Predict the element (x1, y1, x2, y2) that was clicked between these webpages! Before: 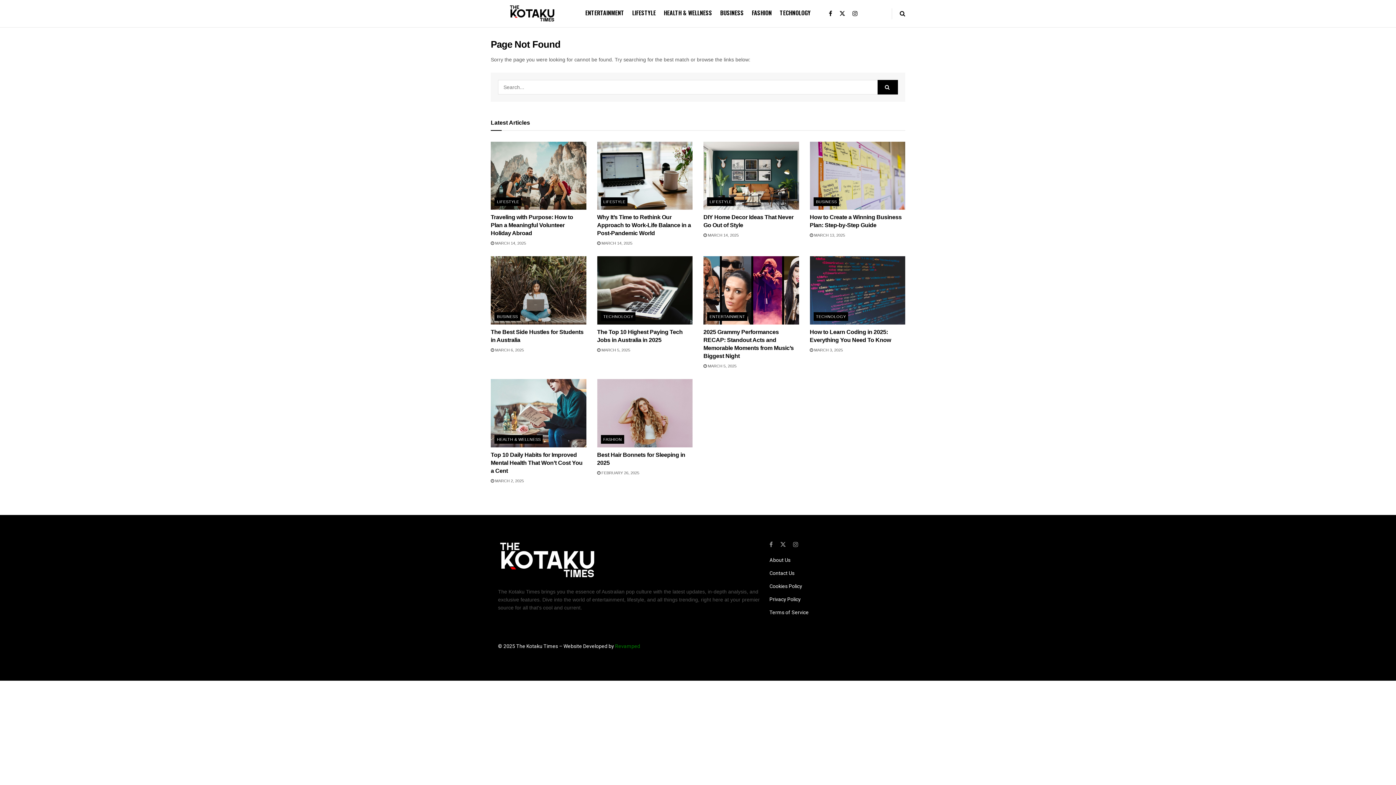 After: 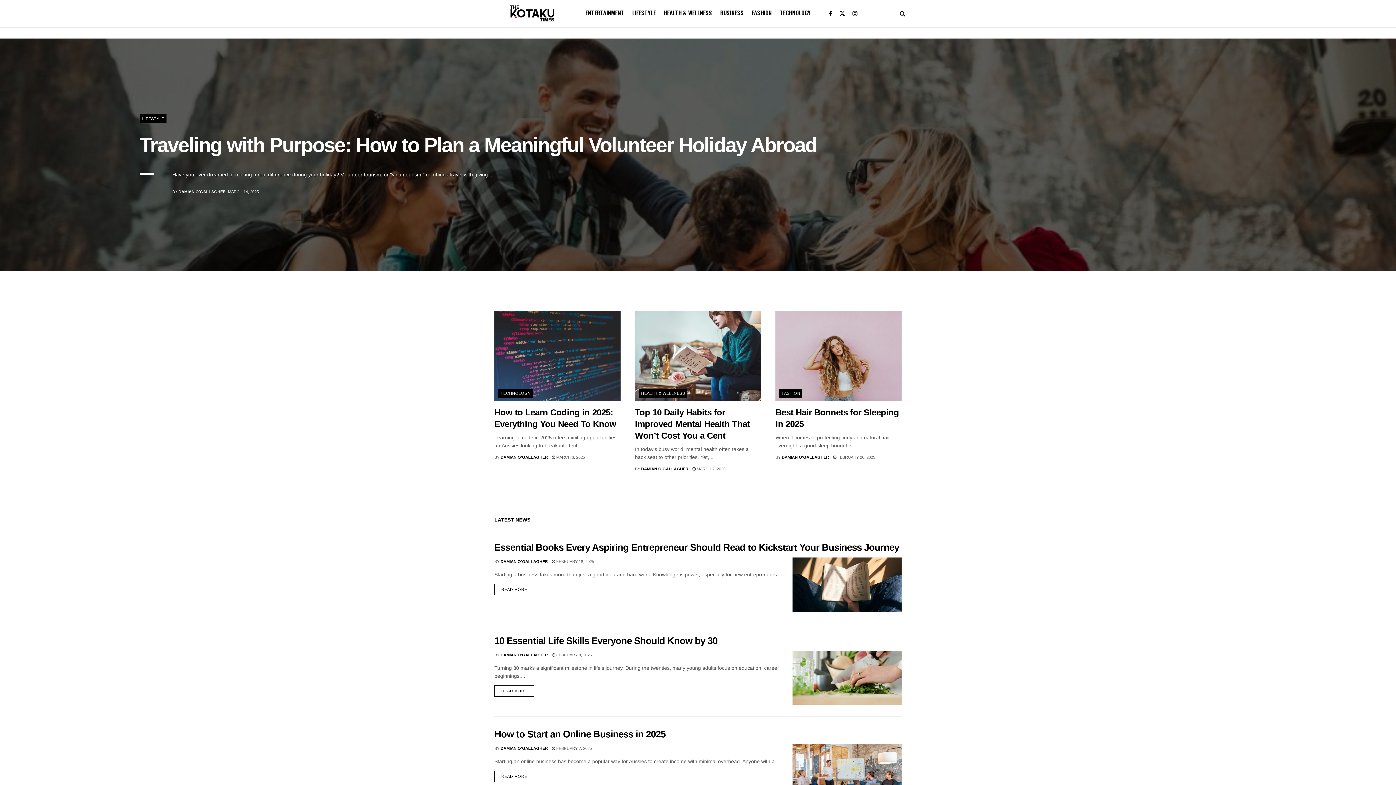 Action: label: Visit Homepage bbox: (490, -13, 575, 41)